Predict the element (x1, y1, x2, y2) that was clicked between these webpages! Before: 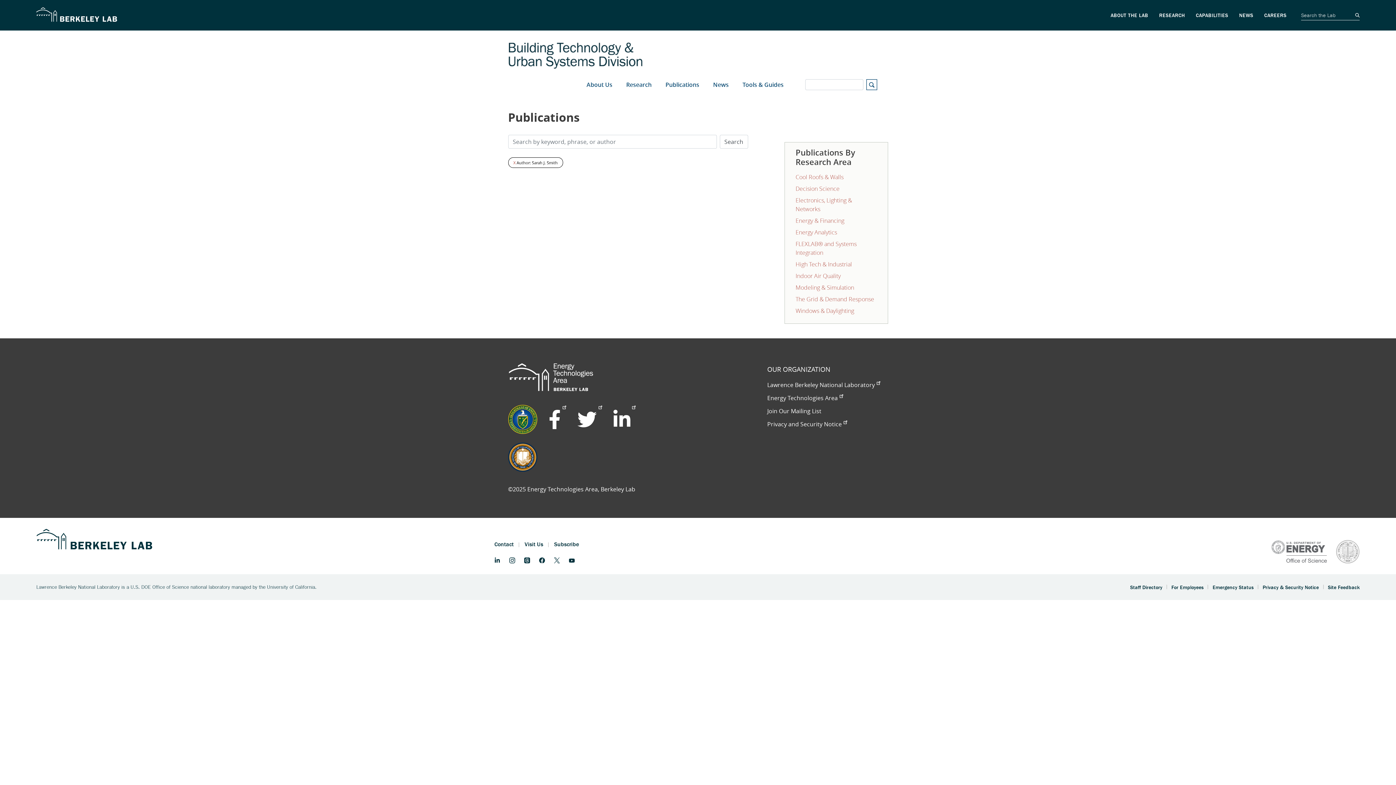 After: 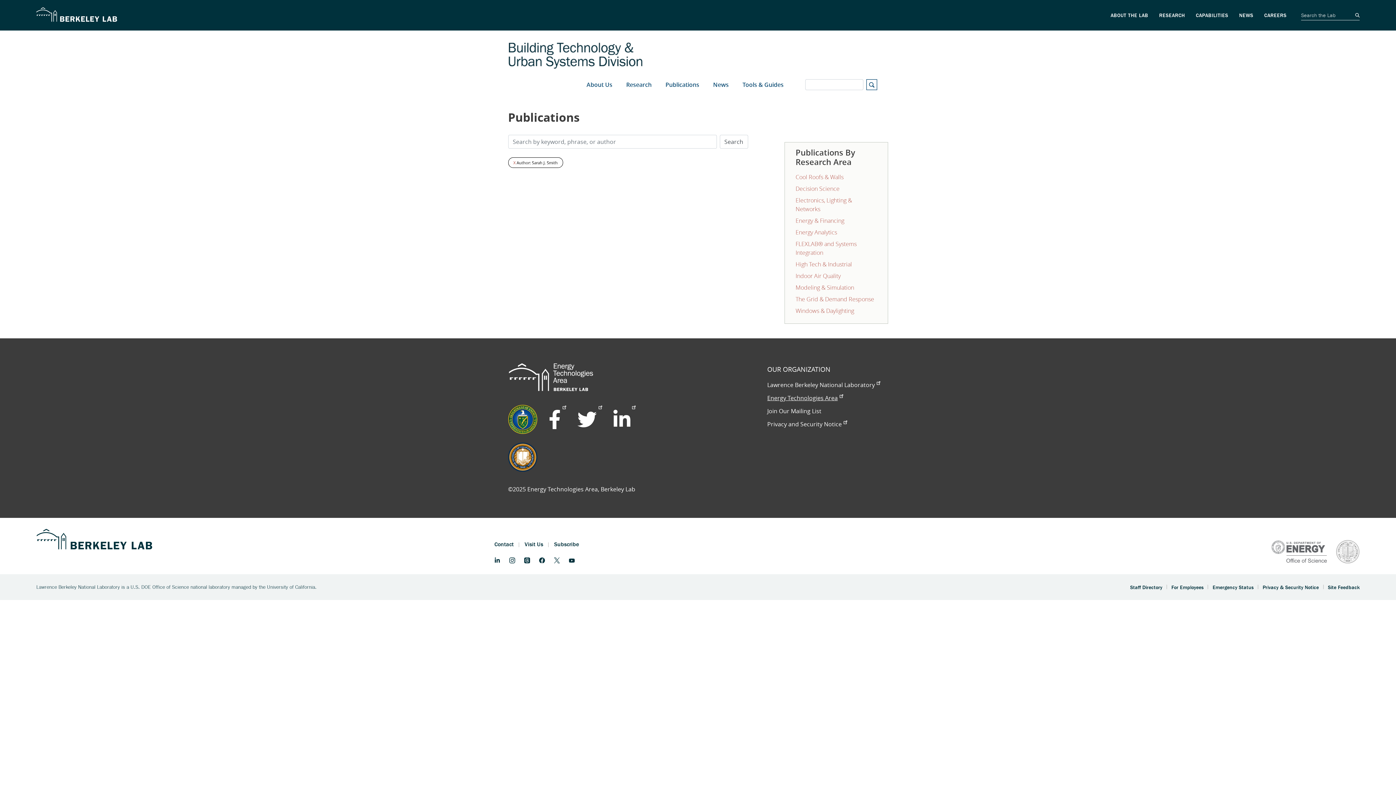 Action: label: Energy Technologies Area bbox: (767, 394, 843, 402)